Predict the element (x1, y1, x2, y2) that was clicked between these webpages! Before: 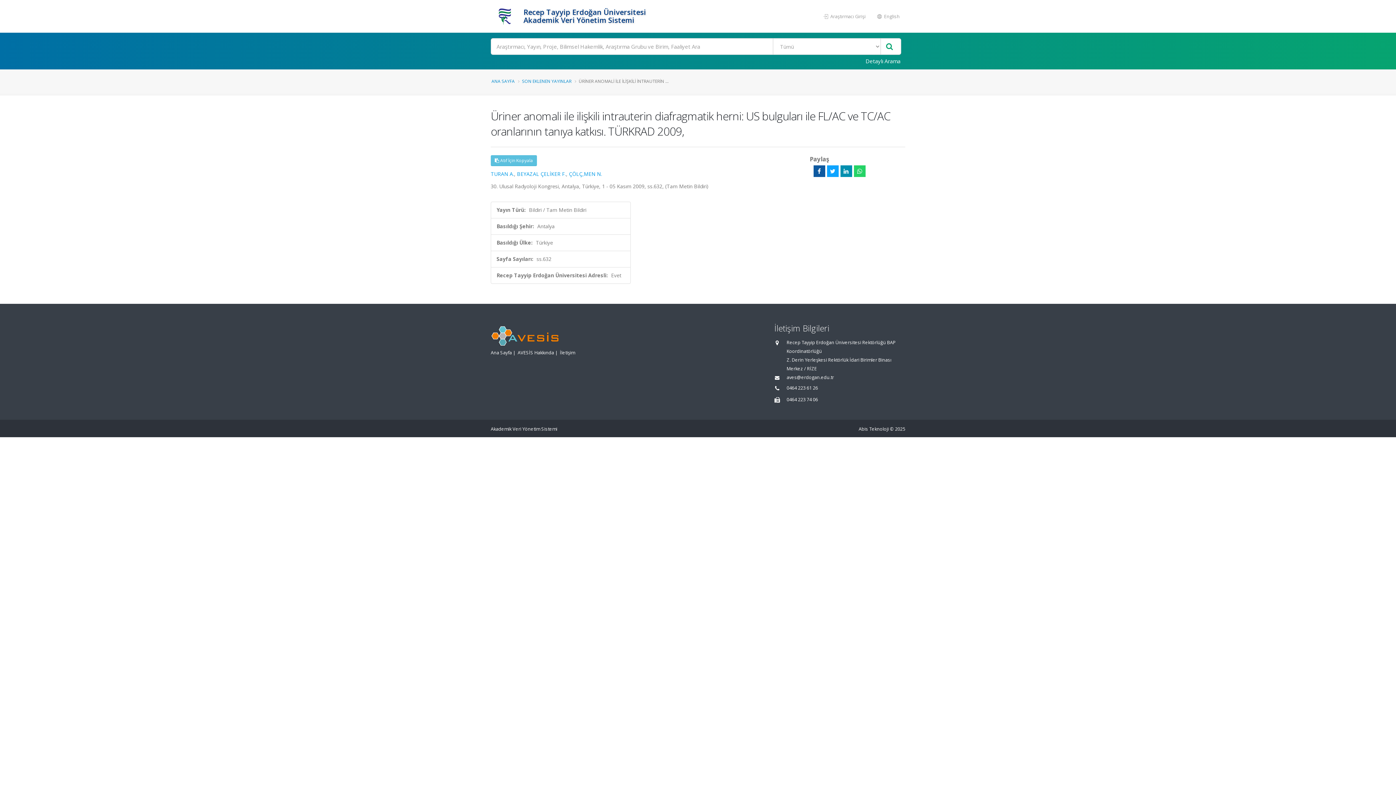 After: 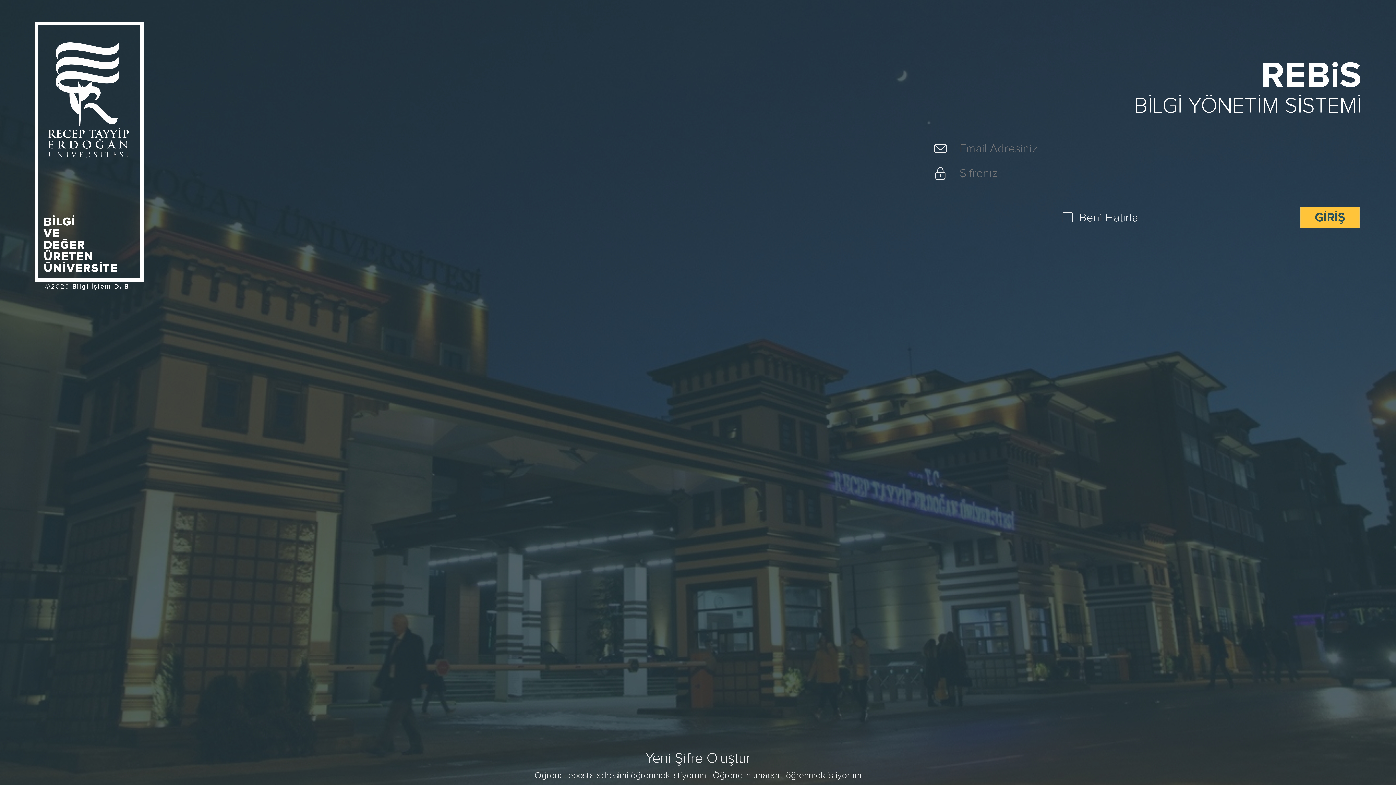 Action: label:  Araştırmacı Girişi bbox: (818, 9, 871, 23)